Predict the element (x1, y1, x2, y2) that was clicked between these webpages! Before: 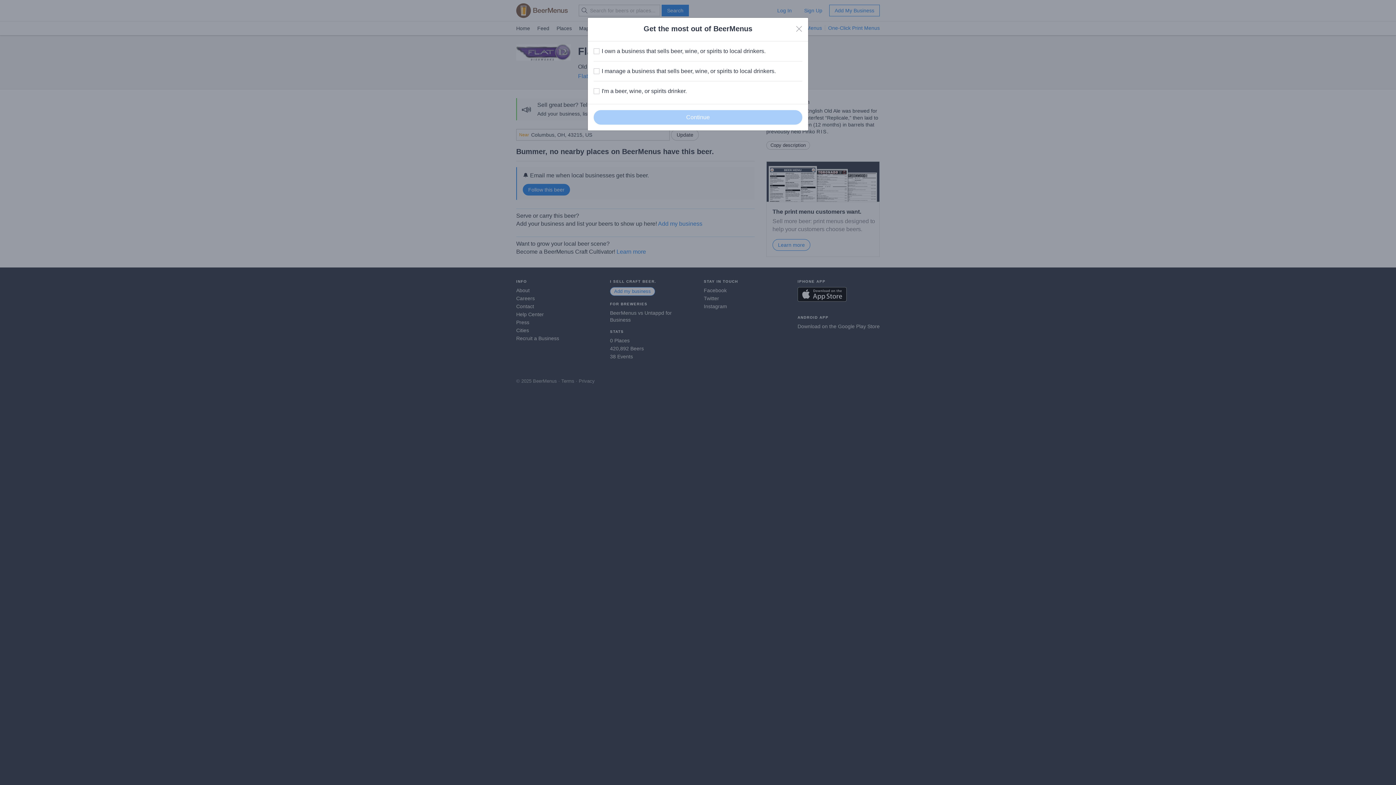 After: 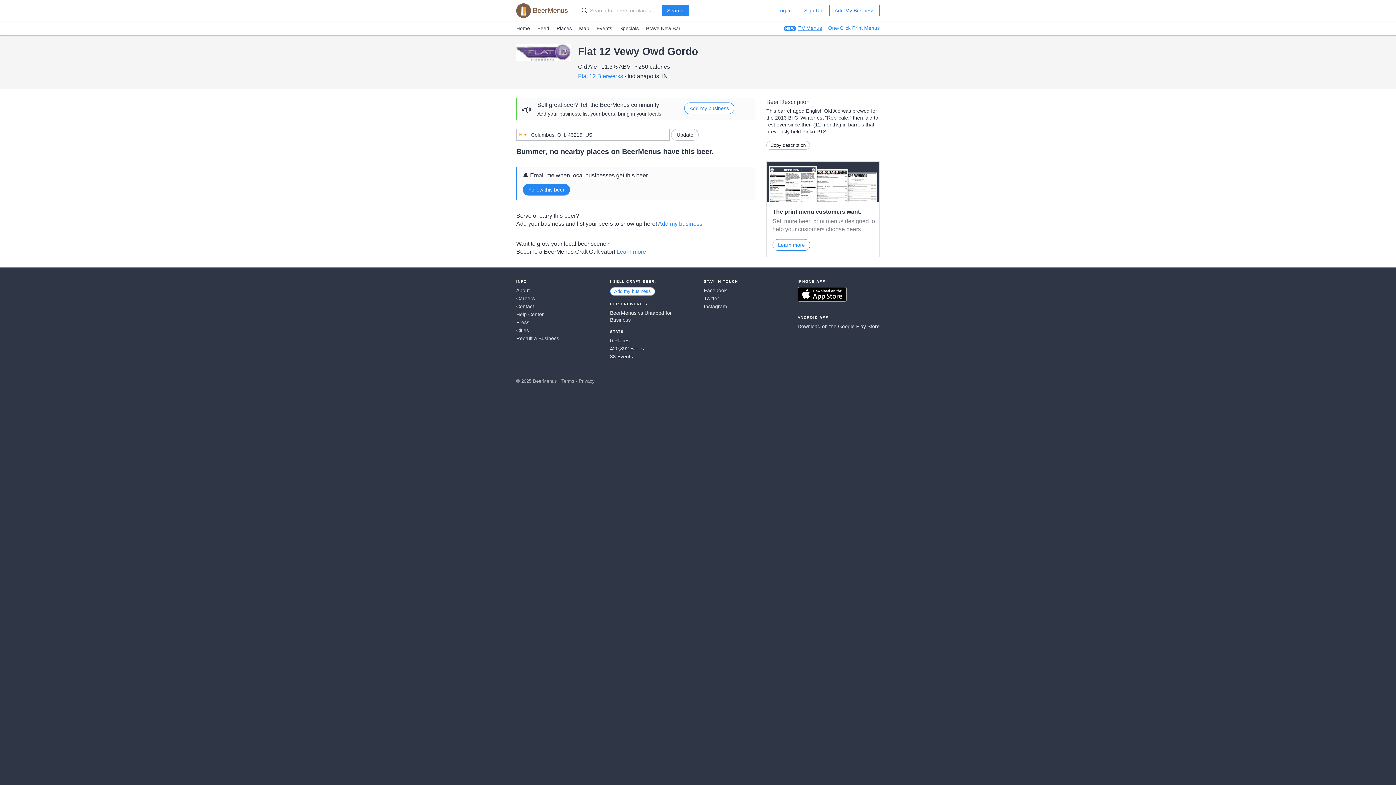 Action: label: Close bbox: (796, 25, 802, 32)